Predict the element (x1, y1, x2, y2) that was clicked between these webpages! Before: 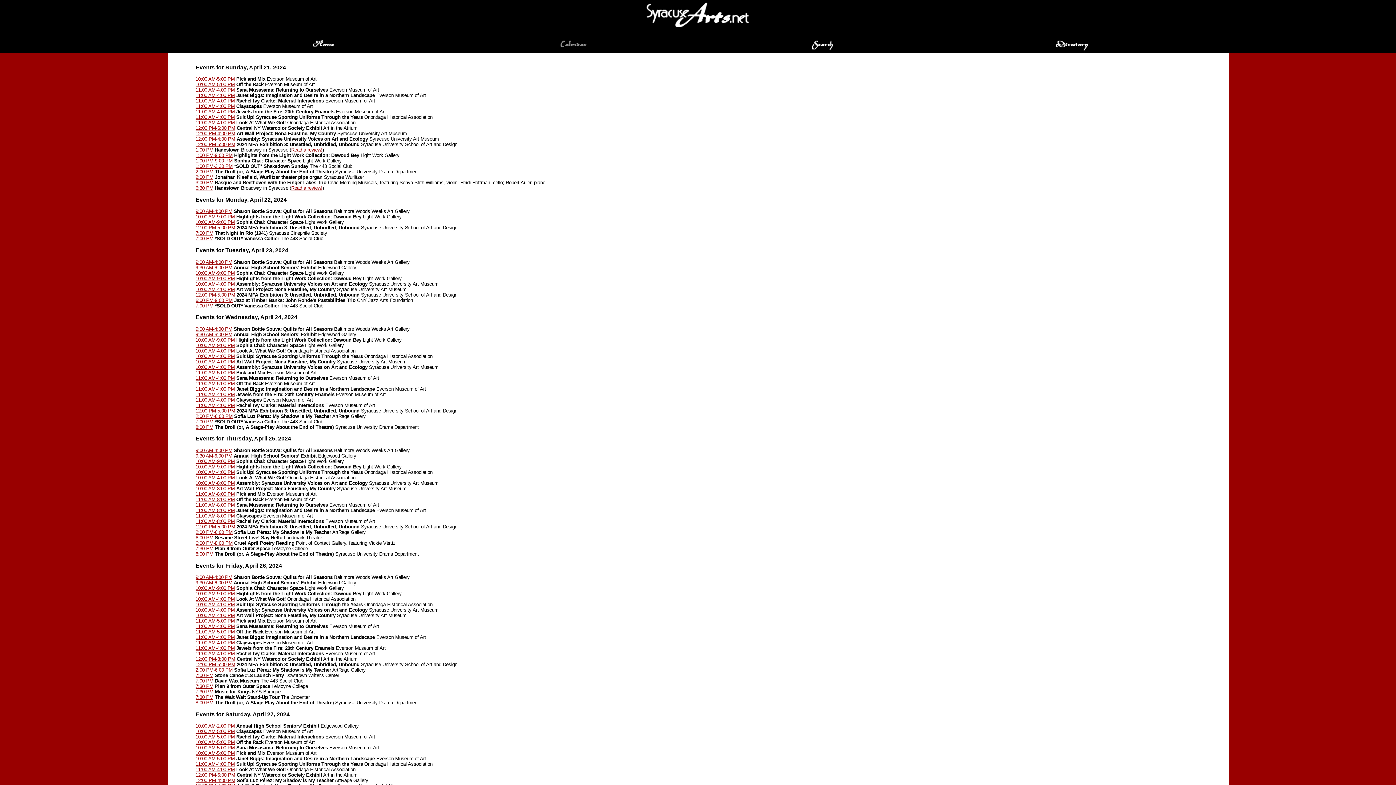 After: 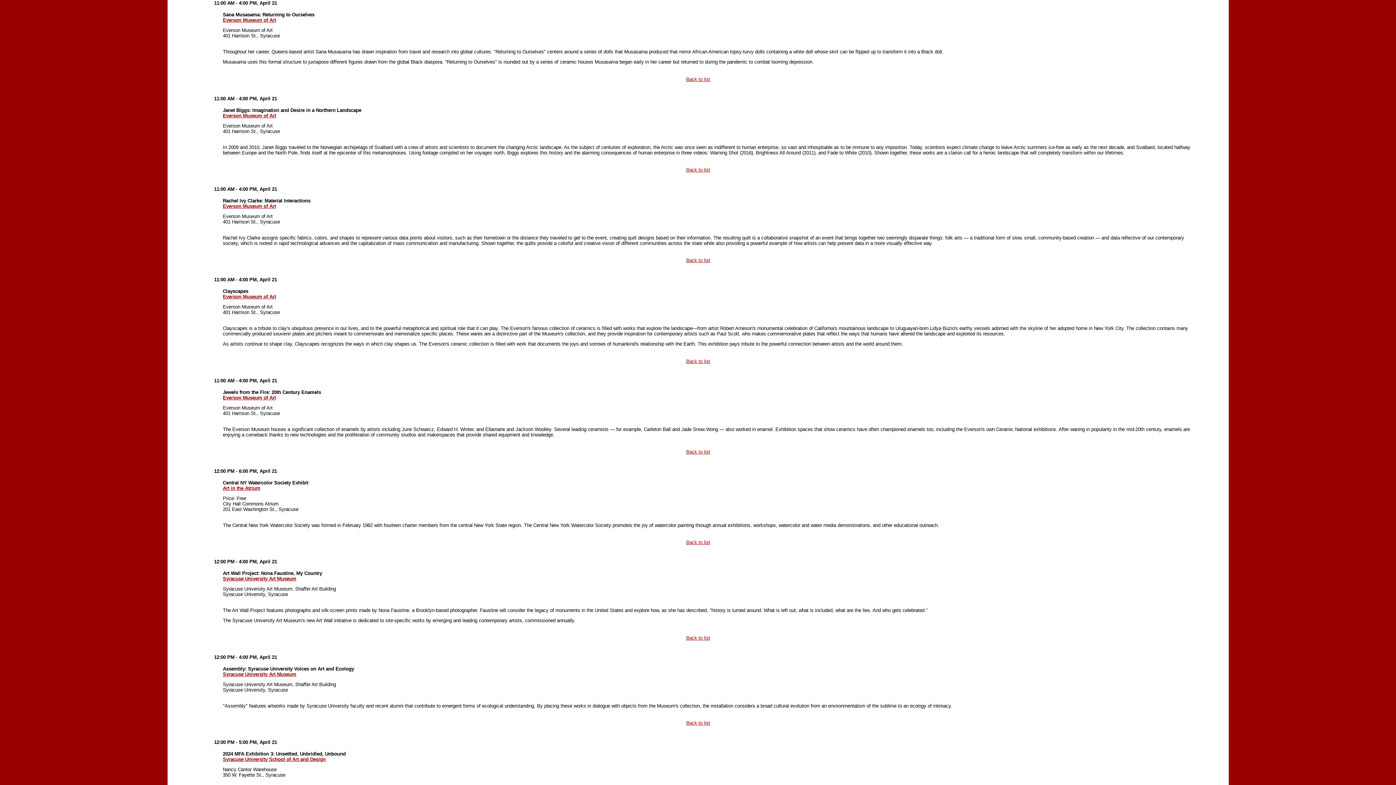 Action: label: 11:00 AM-4:00 PM bbox: (195, 87, 234, 92)